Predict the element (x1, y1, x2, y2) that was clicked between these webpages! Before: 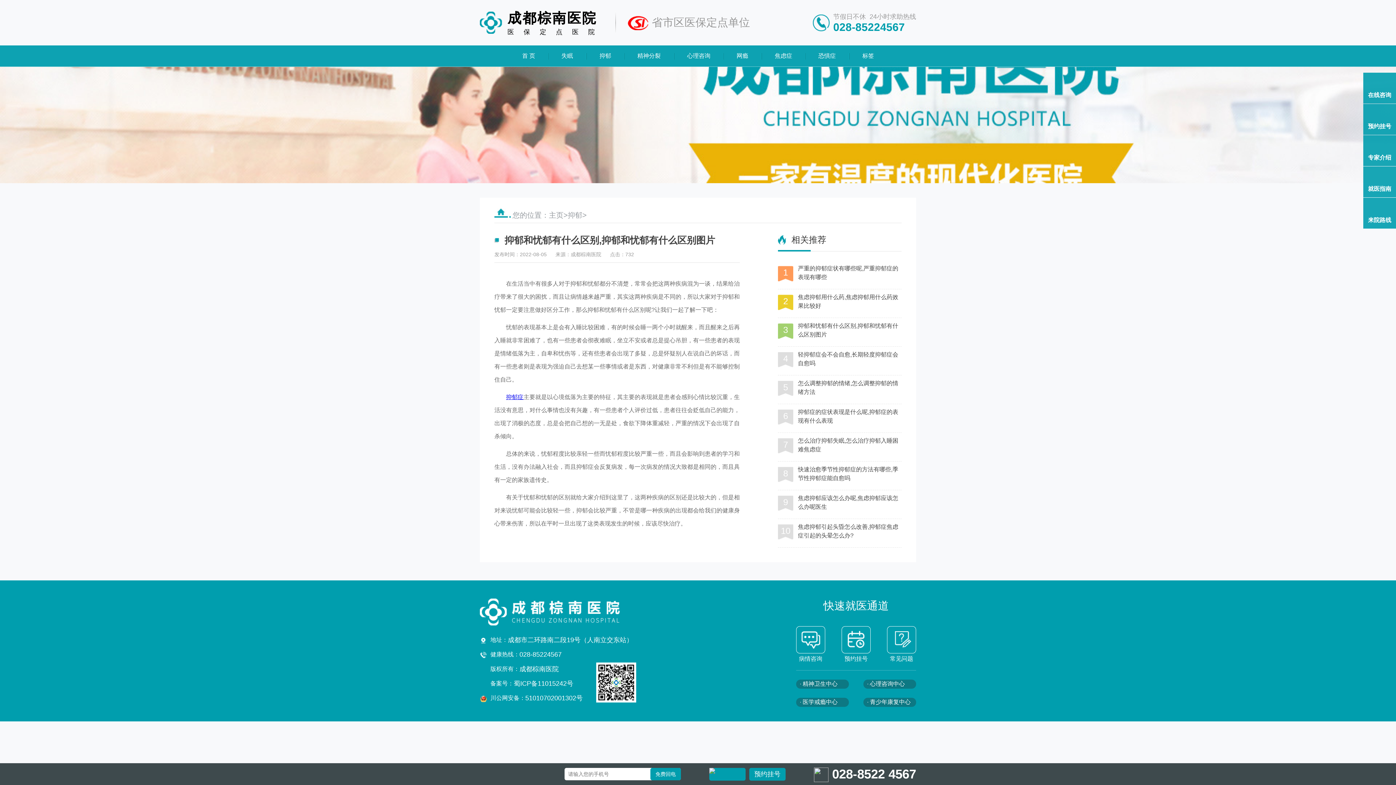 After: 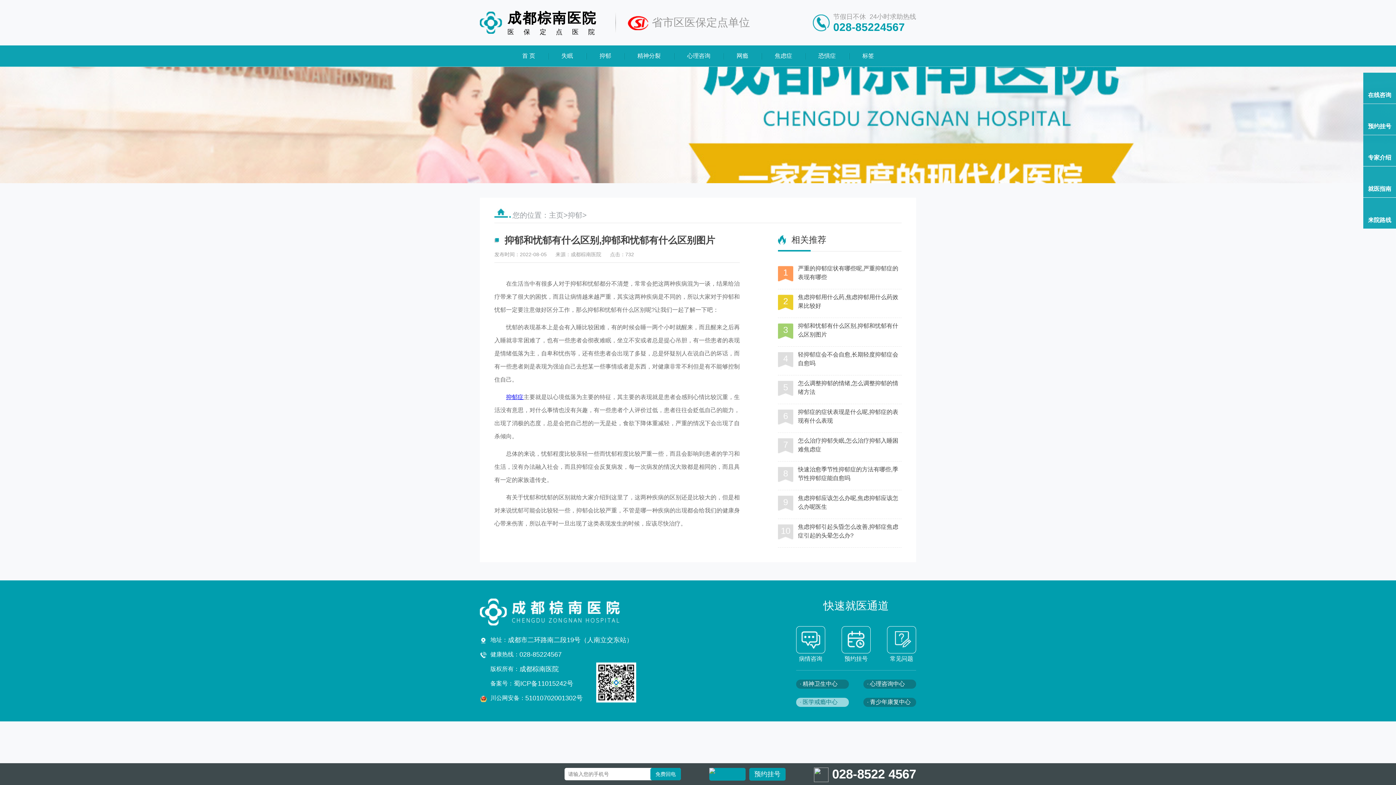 Action: label: · 医学戒瘾中心 bbox: (796, 698, 849, 707)